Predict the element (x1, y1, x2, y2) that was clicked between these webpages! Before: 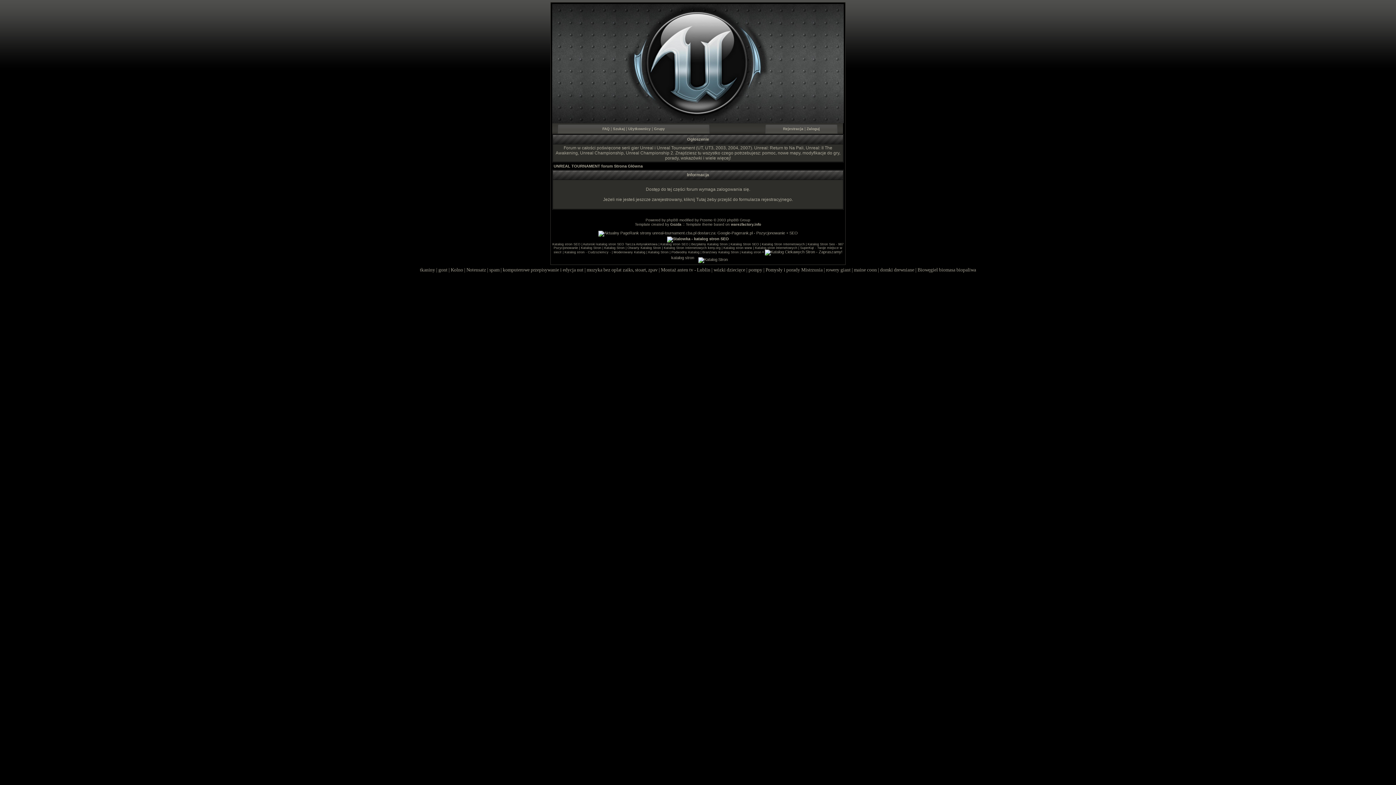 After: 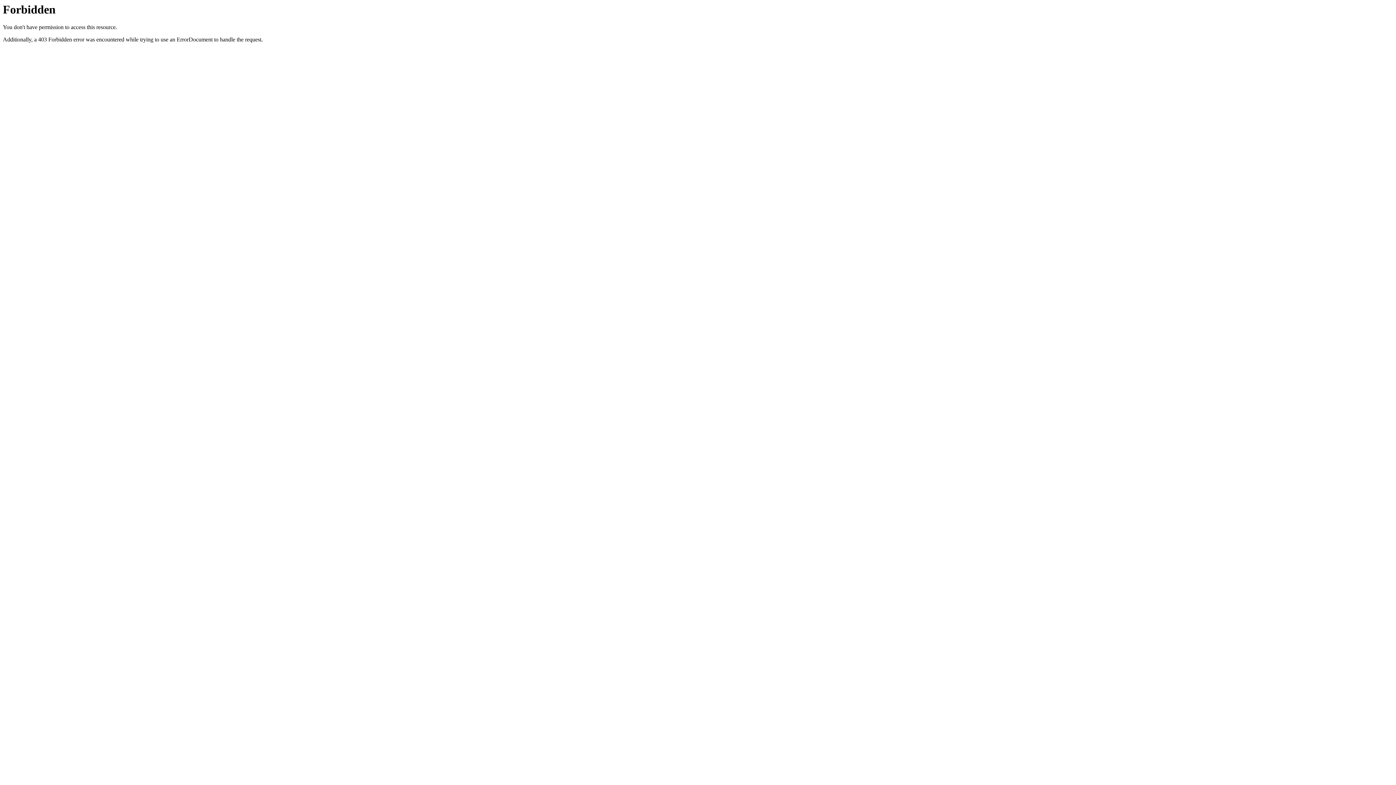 Action: label: rowery giant bbox: (826, 267, 850, 272)